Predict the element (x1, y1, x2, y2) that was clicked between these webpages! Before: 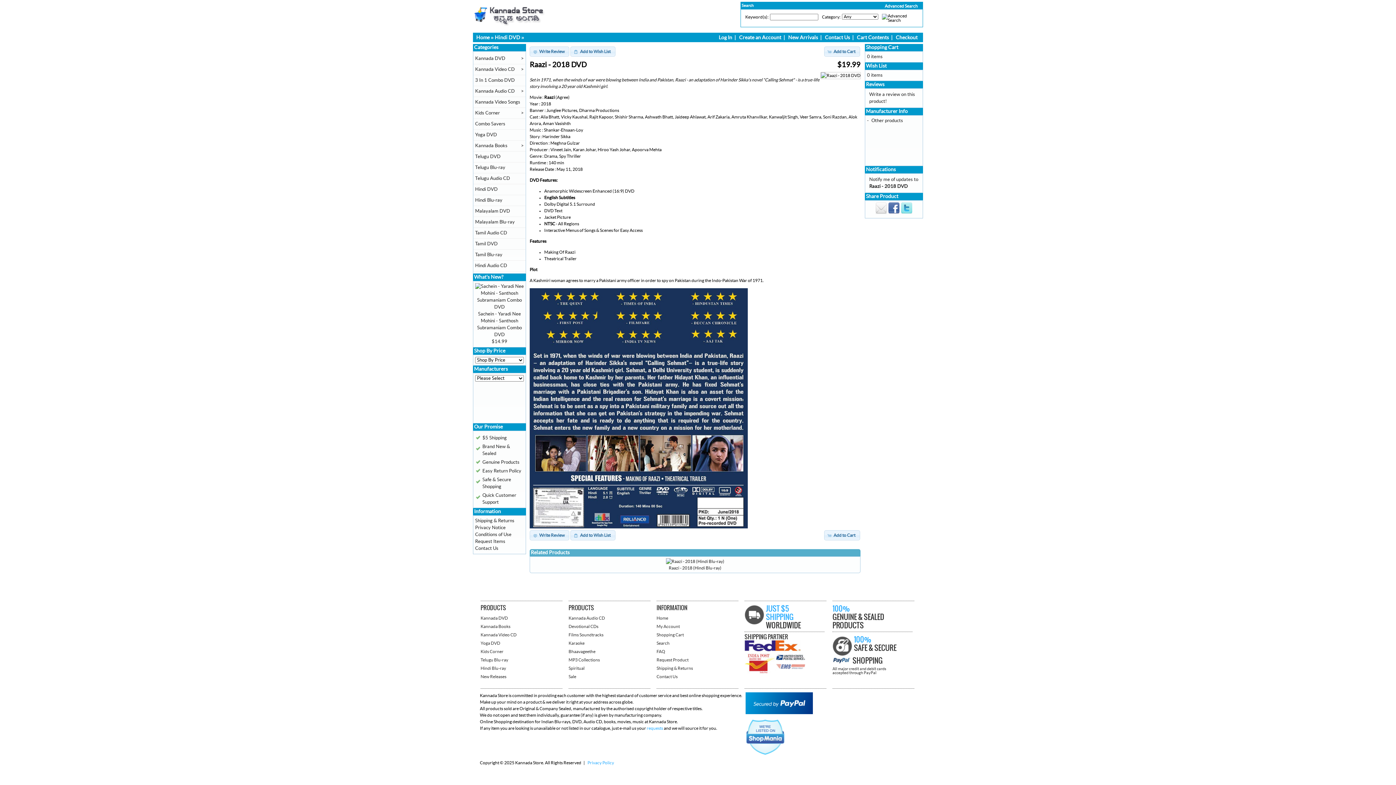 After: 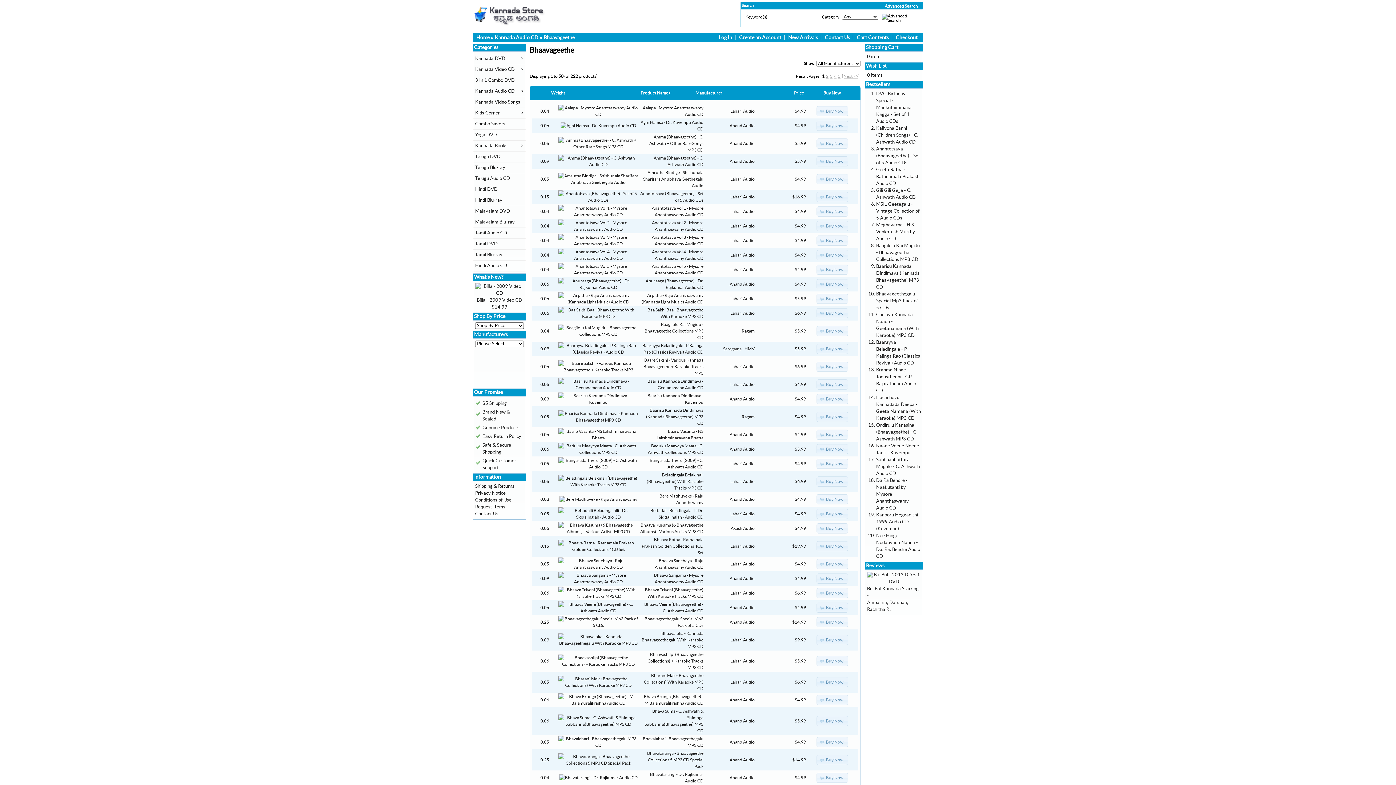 Action: bbox: (568, 649, 595, 654) label: Bhaavageethe